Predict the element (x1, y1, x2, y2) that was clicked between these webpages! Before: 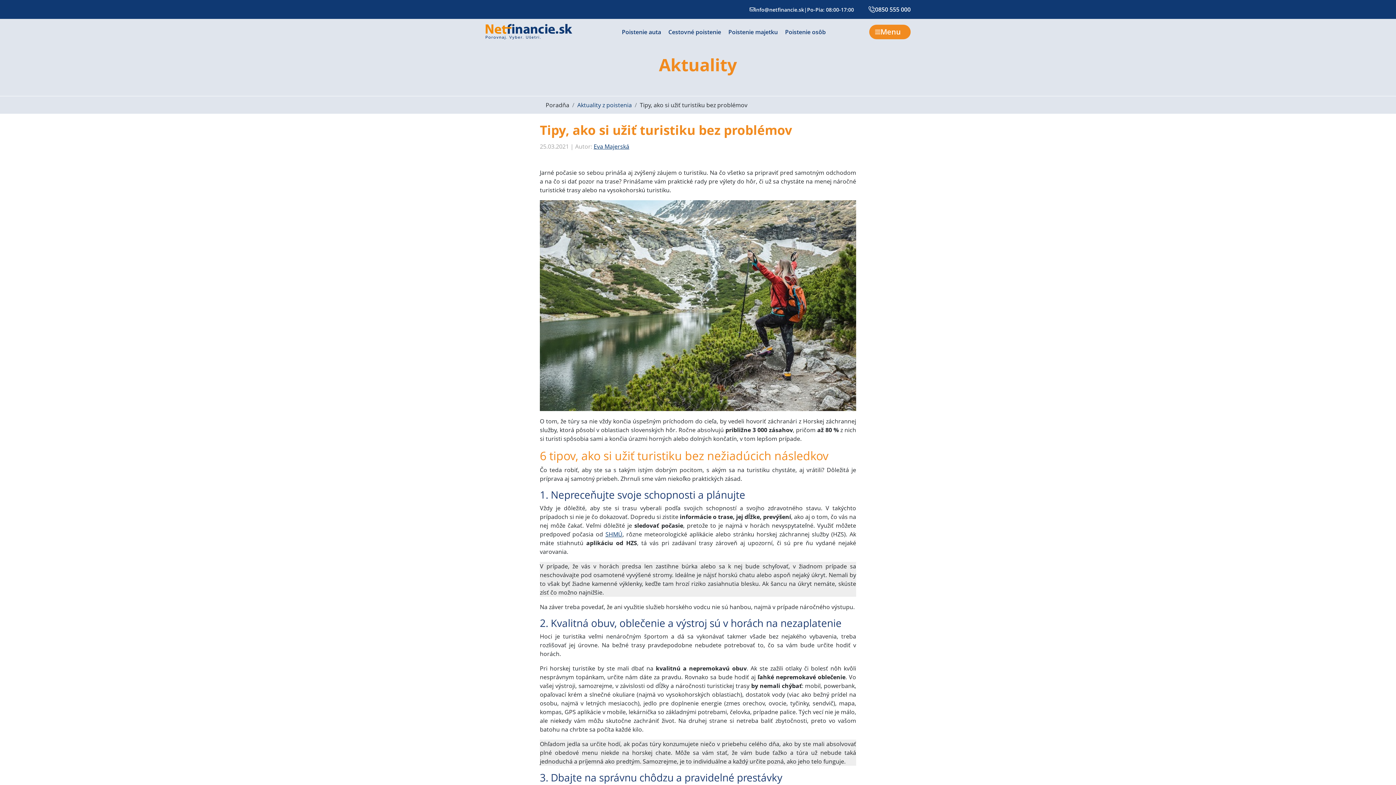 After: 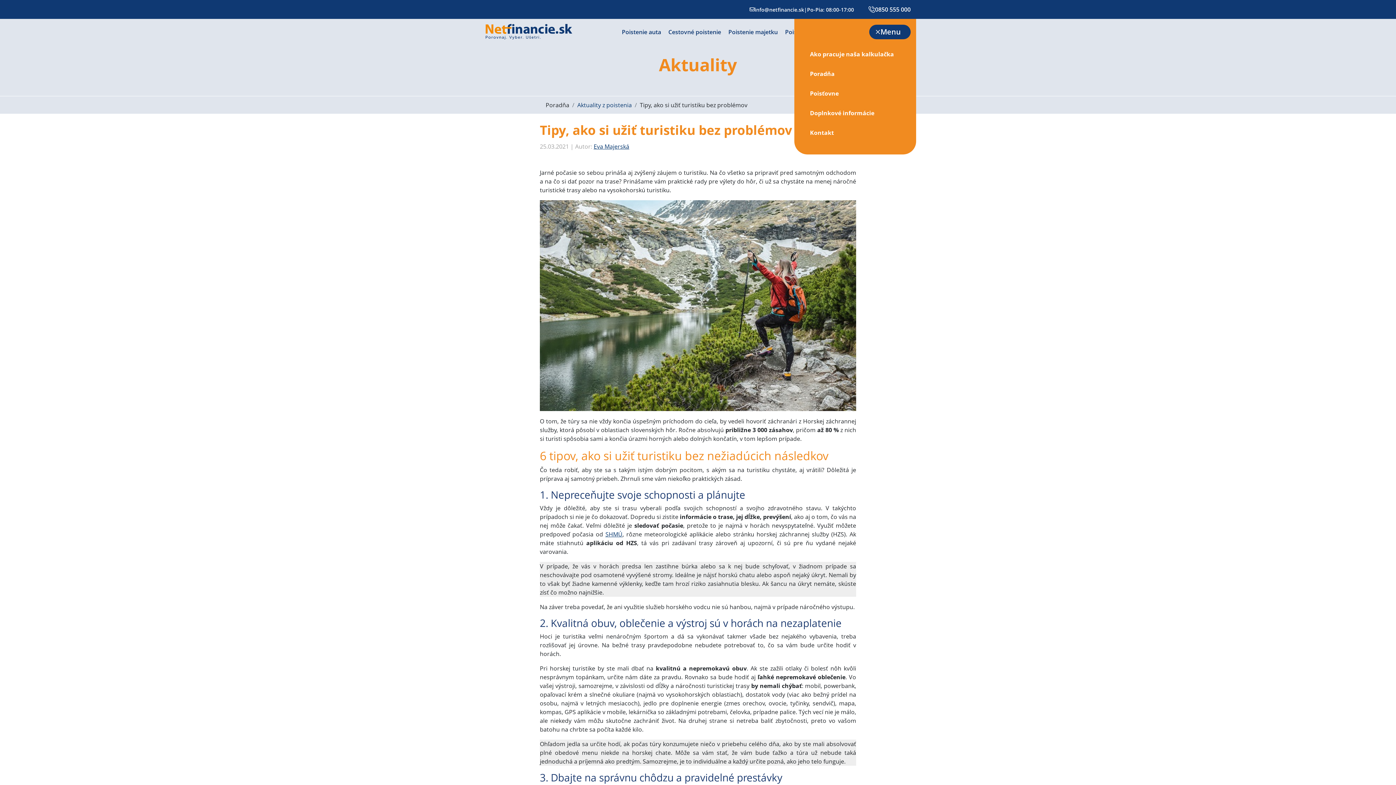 Action: bbox: (869, 24, 910, 39) label: Toggle navigation